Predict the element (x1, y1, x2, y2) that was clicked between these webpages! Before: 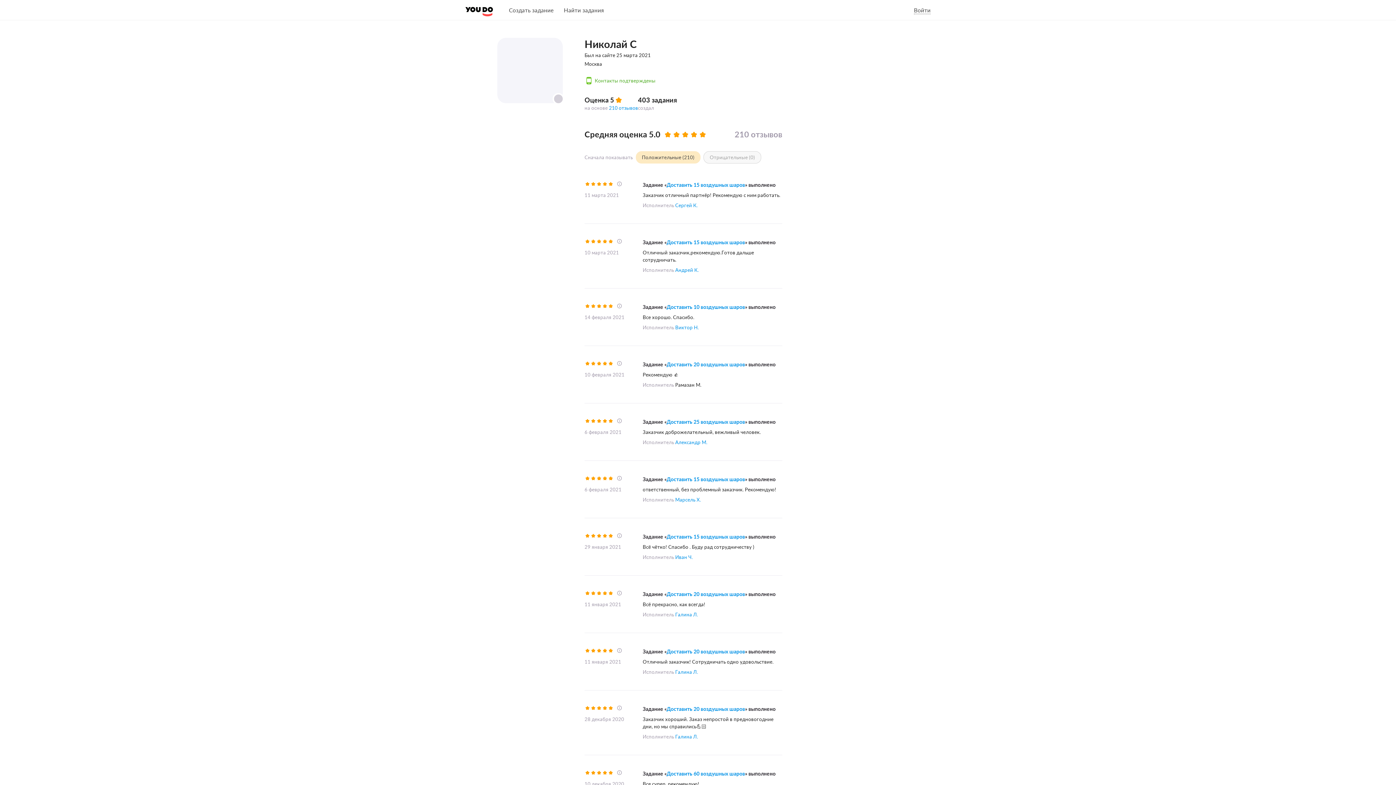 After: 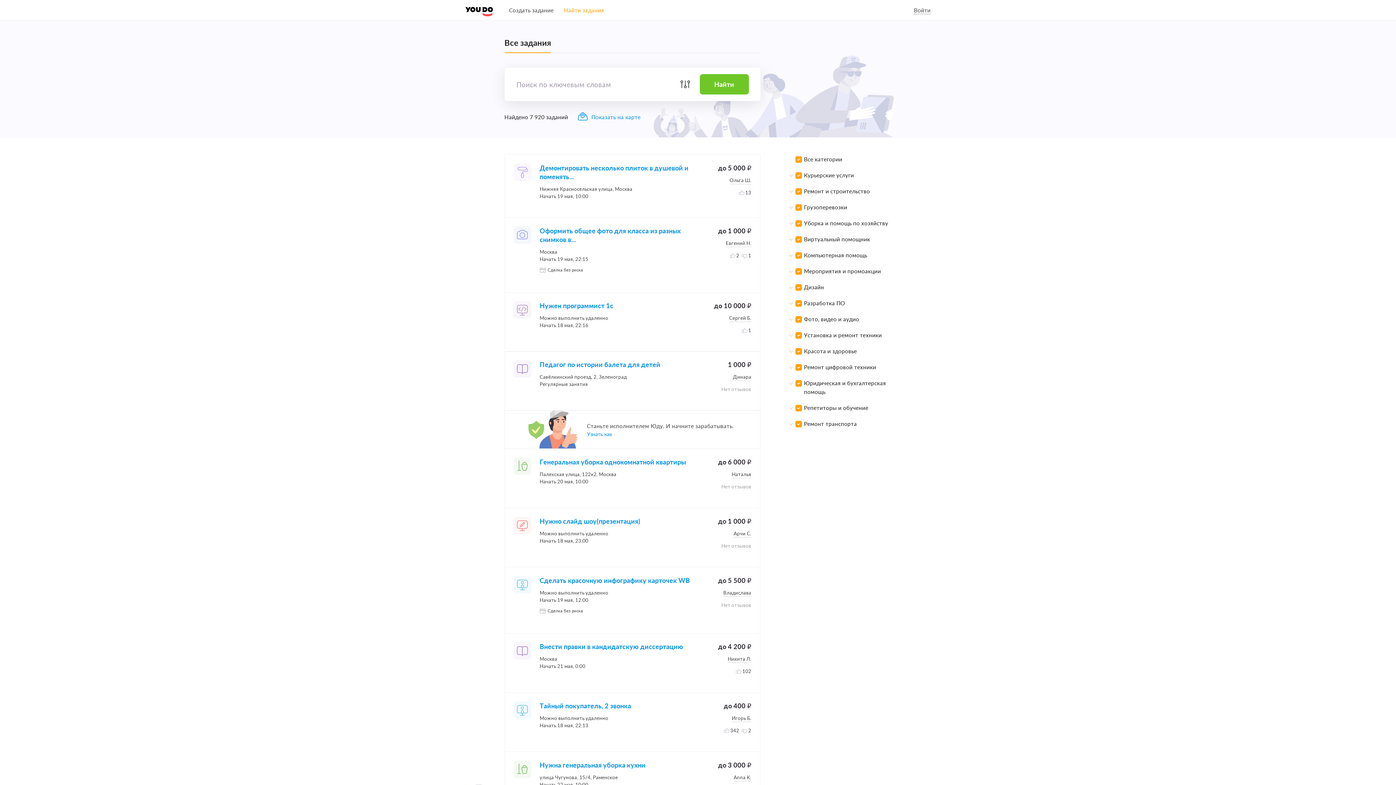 Action: label: Найти задания bbox: (564, 0, 604, 20)